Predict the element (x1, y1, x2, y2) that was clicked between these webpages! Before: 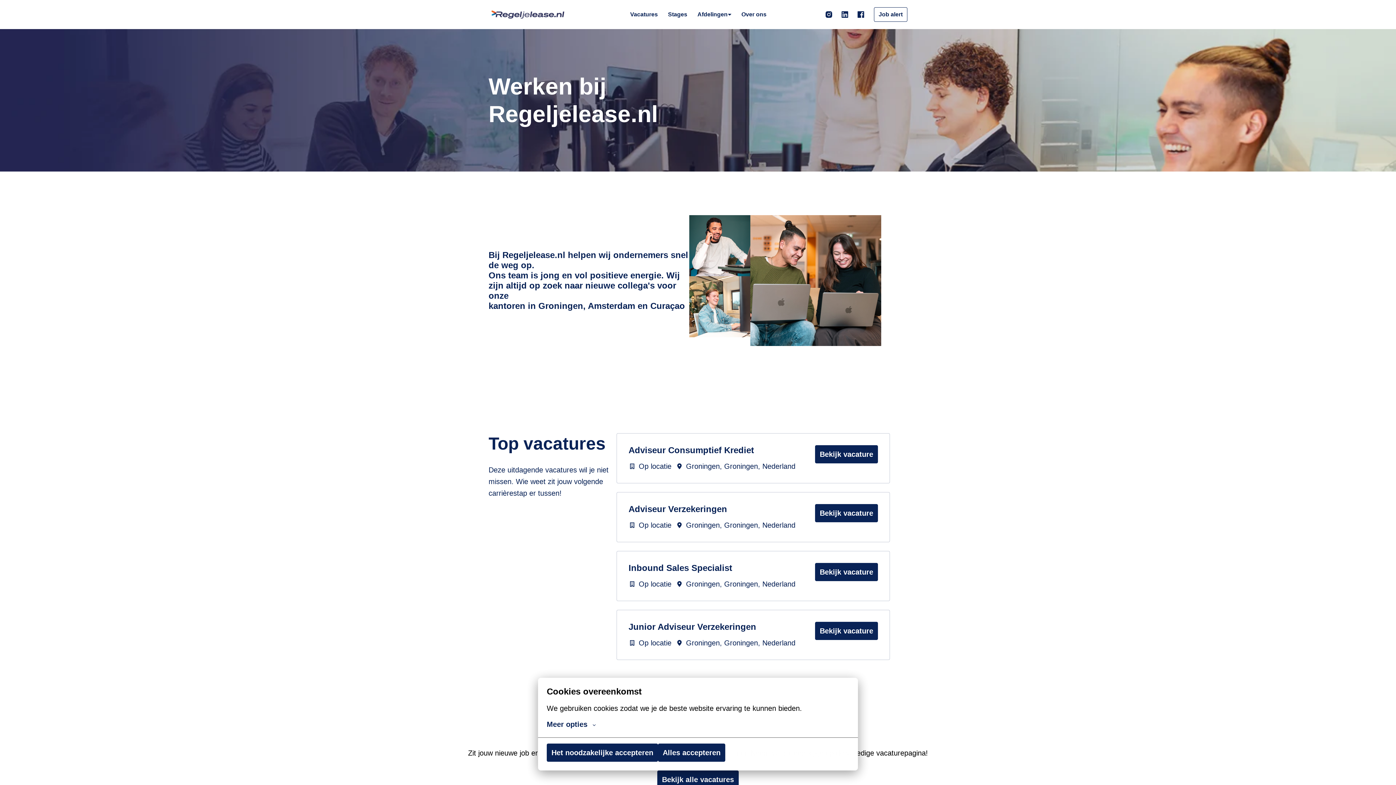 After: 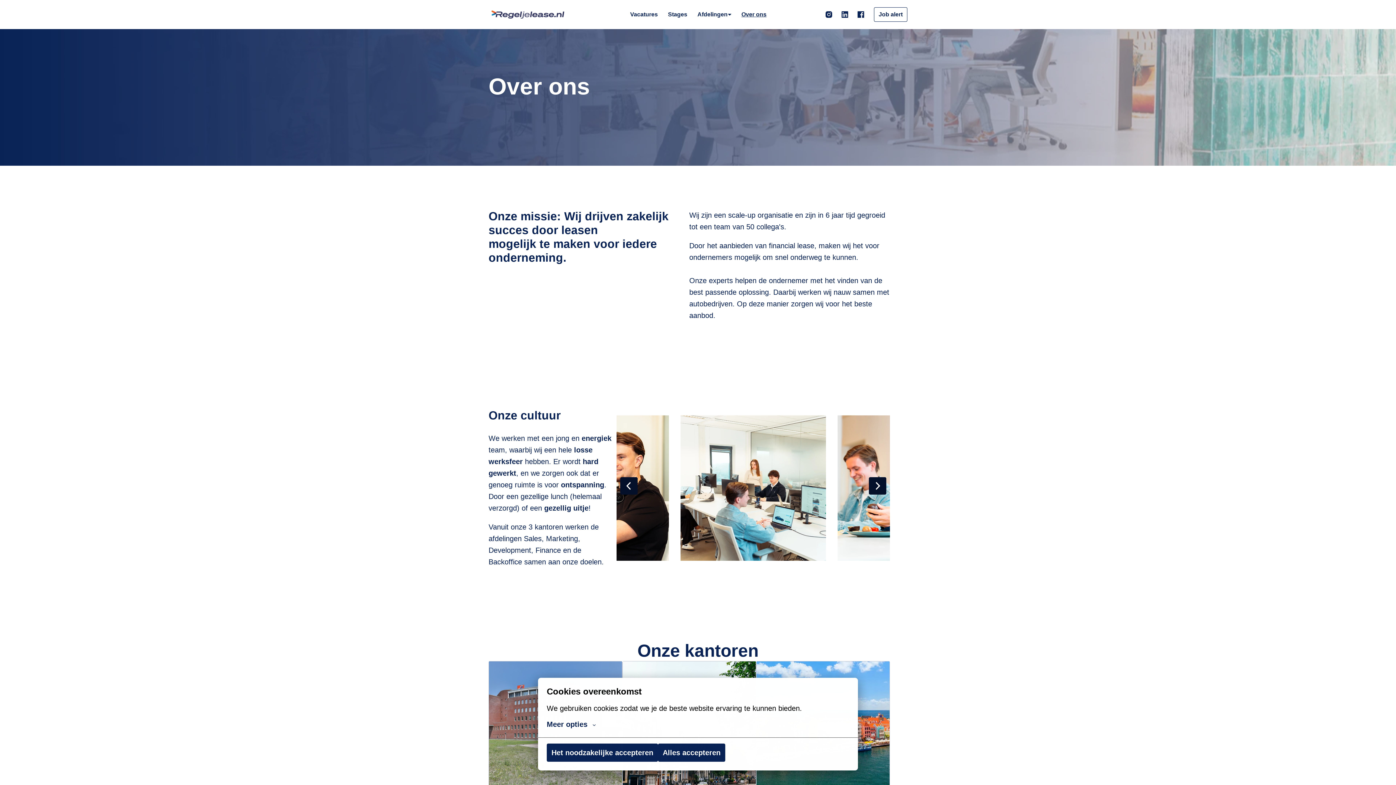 Action: bbox: (737, 7, 771, 21) label: Over ons